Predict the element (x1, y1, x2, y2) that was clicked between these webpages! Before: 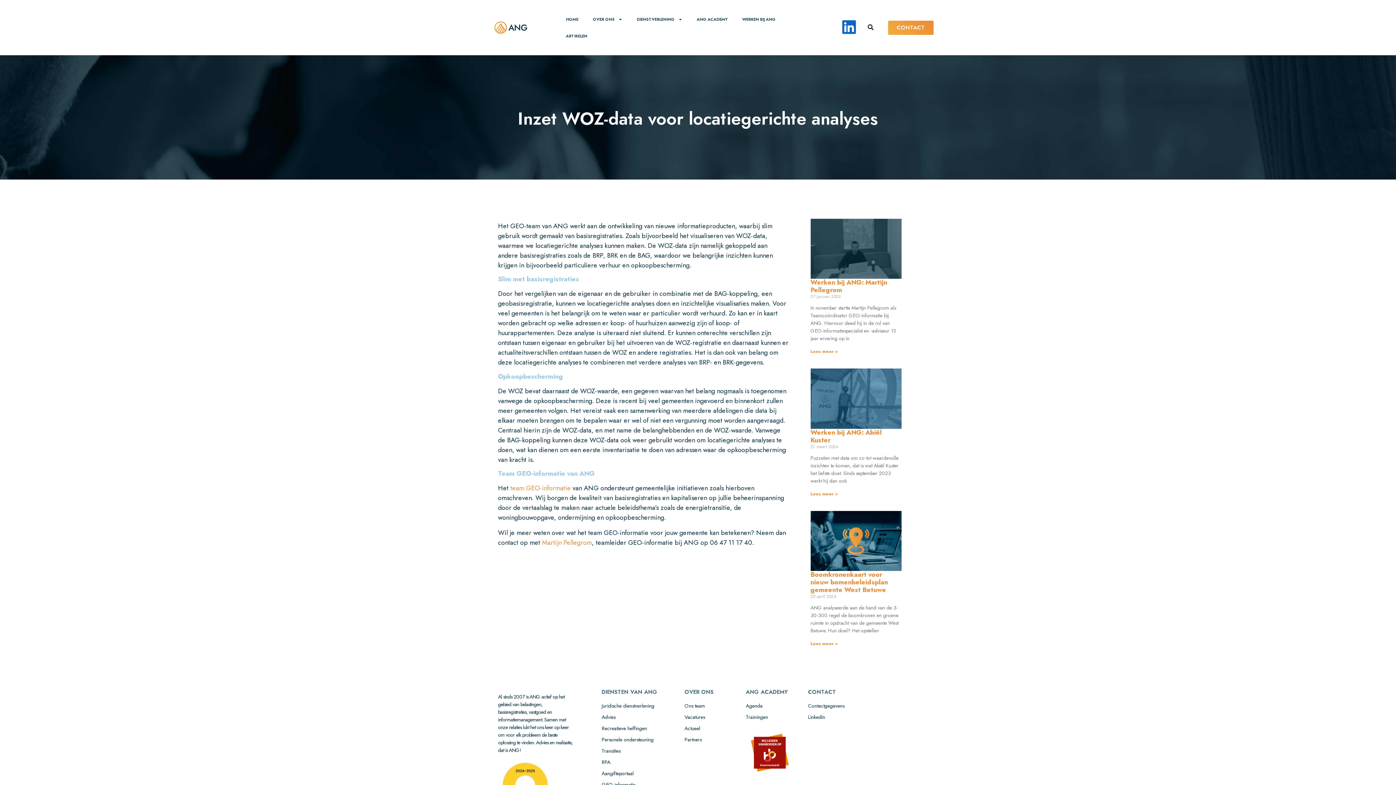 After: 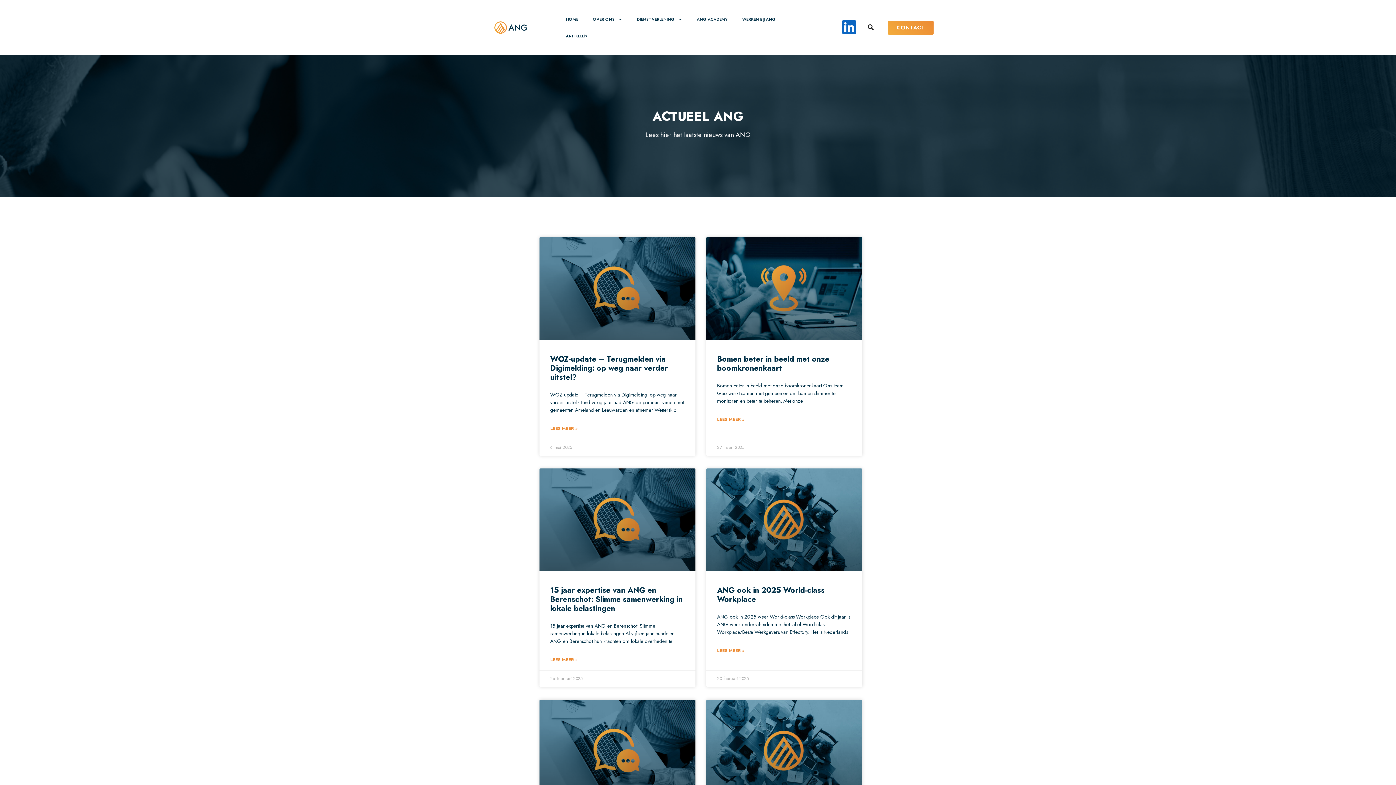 Action: label: Actueel bbox: (684, 725, 731, 732)